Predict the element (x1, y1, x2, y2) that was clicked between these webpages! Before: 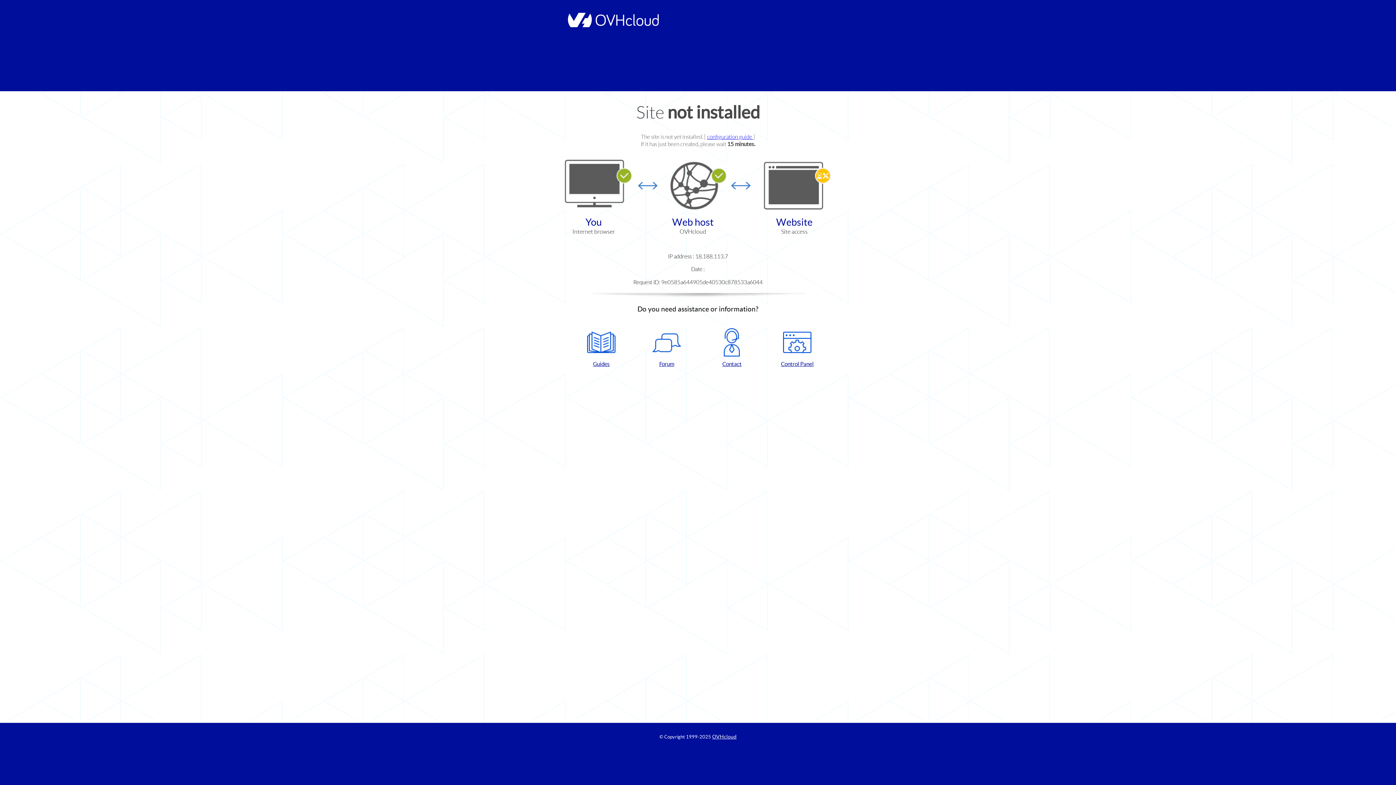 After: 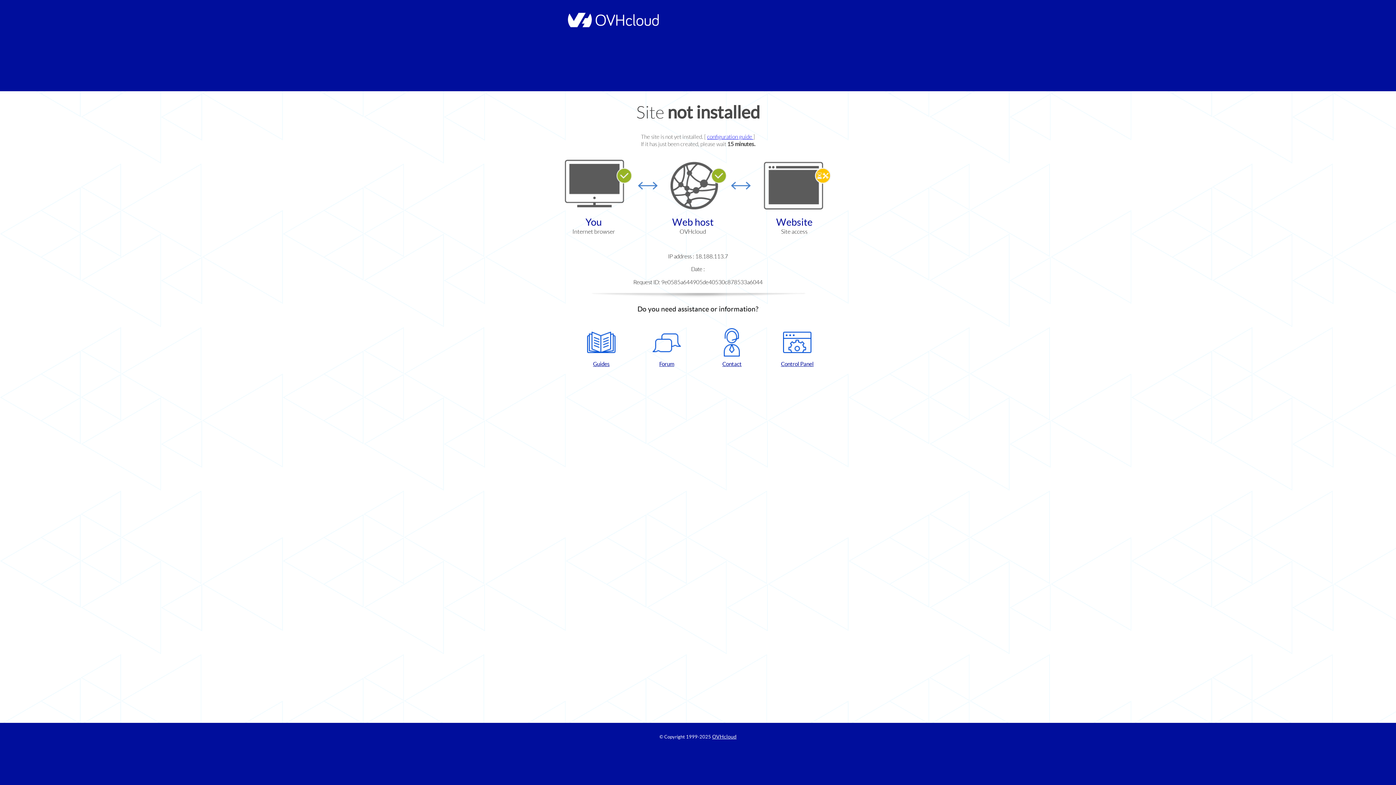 Action: label: Guides bbox: (572, 328, 630, 367)